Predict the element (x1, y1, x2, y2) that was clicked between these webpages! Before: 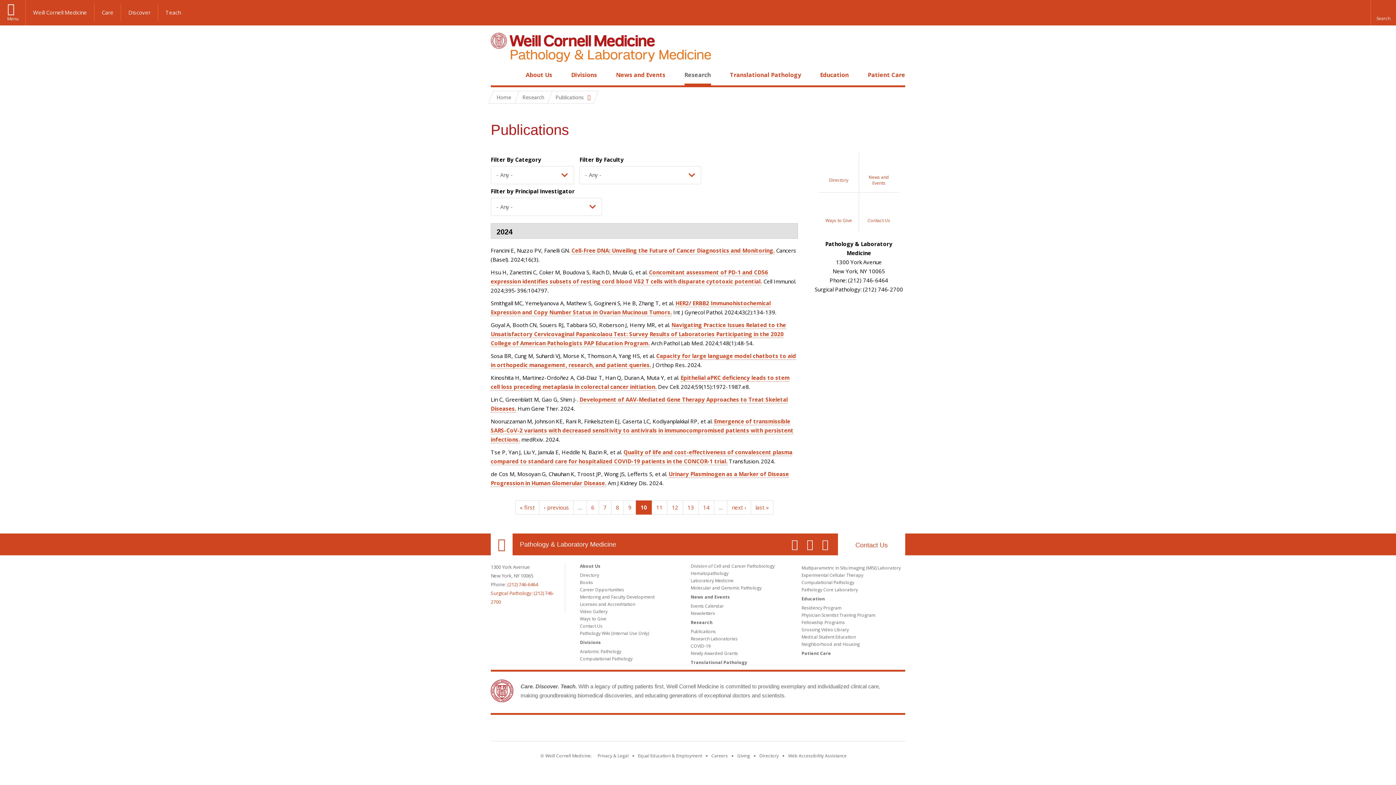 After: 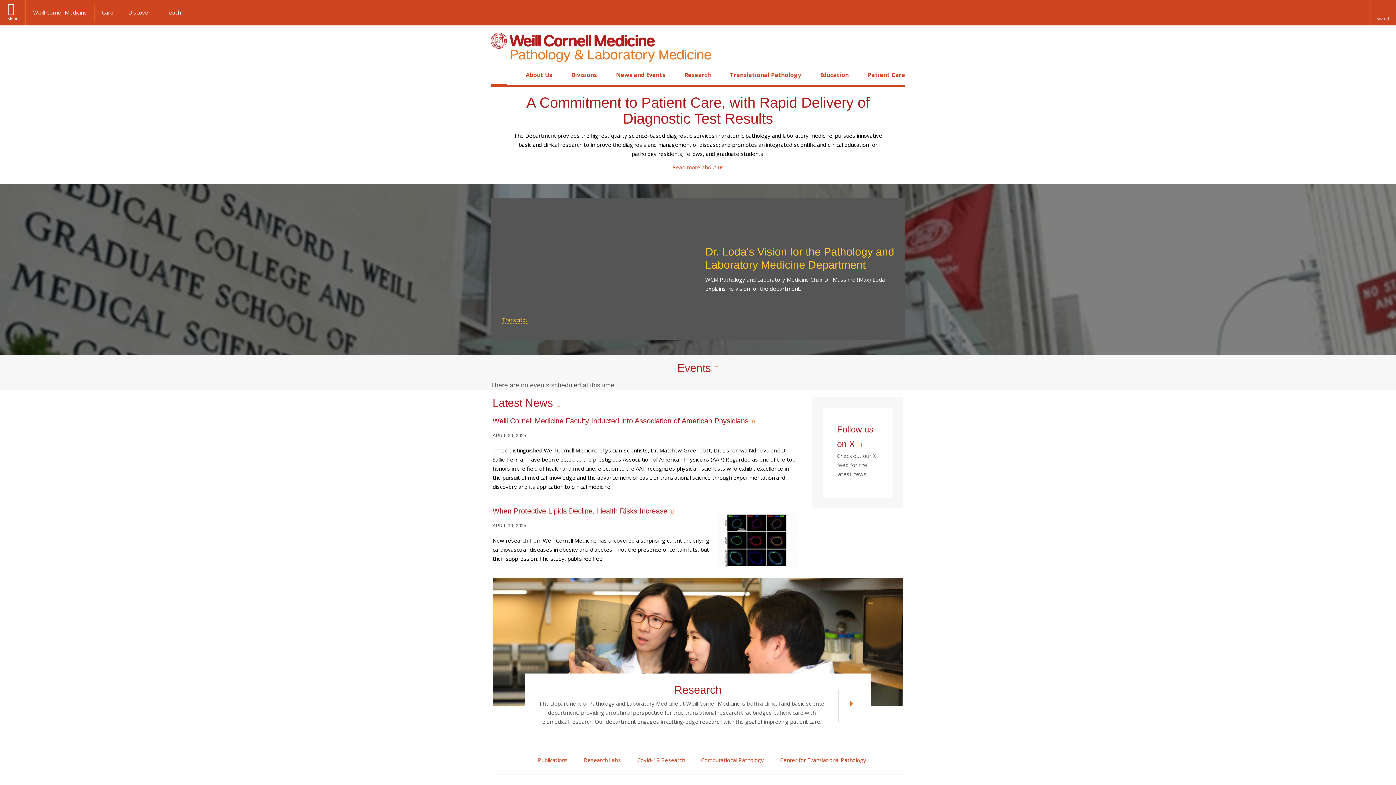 Action: label: Home bbox: (491, 91, 516, 103)